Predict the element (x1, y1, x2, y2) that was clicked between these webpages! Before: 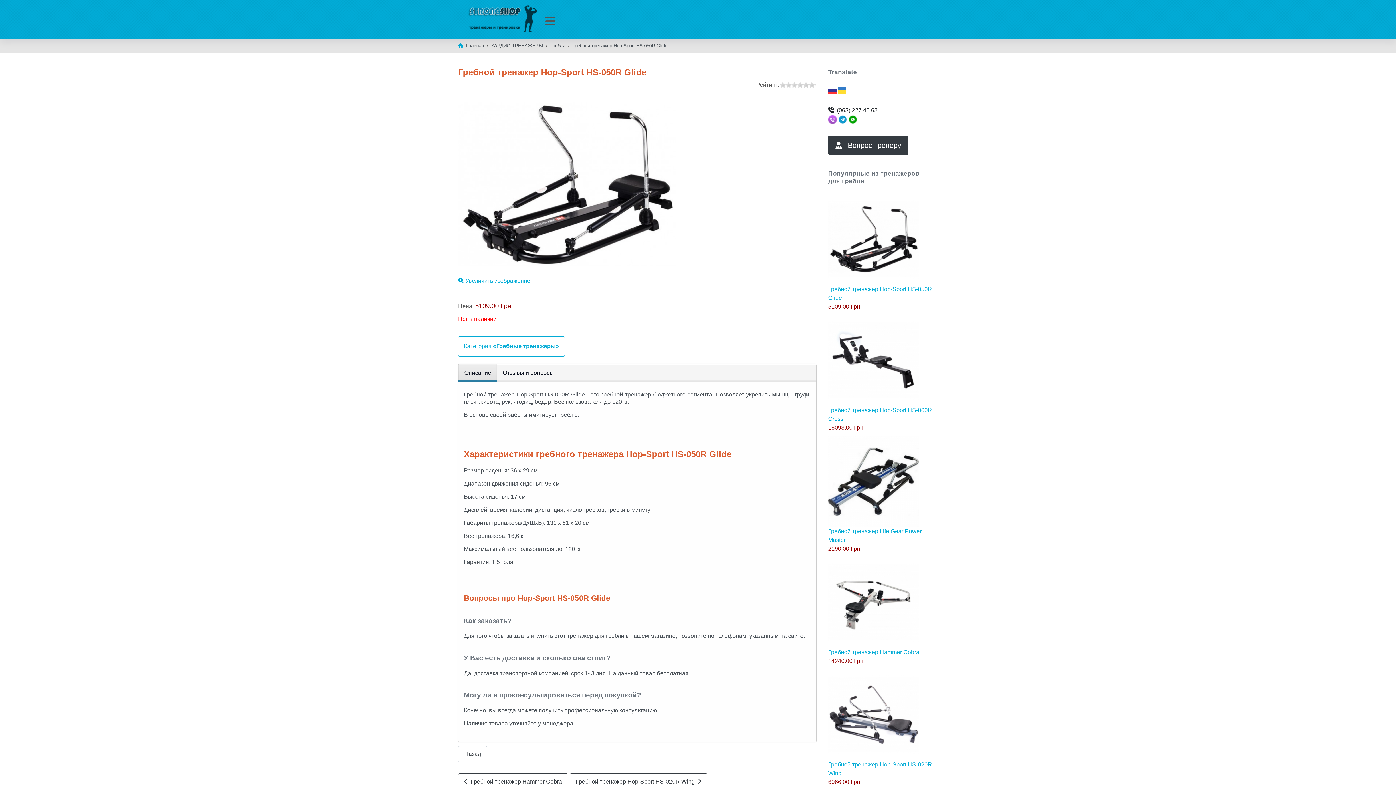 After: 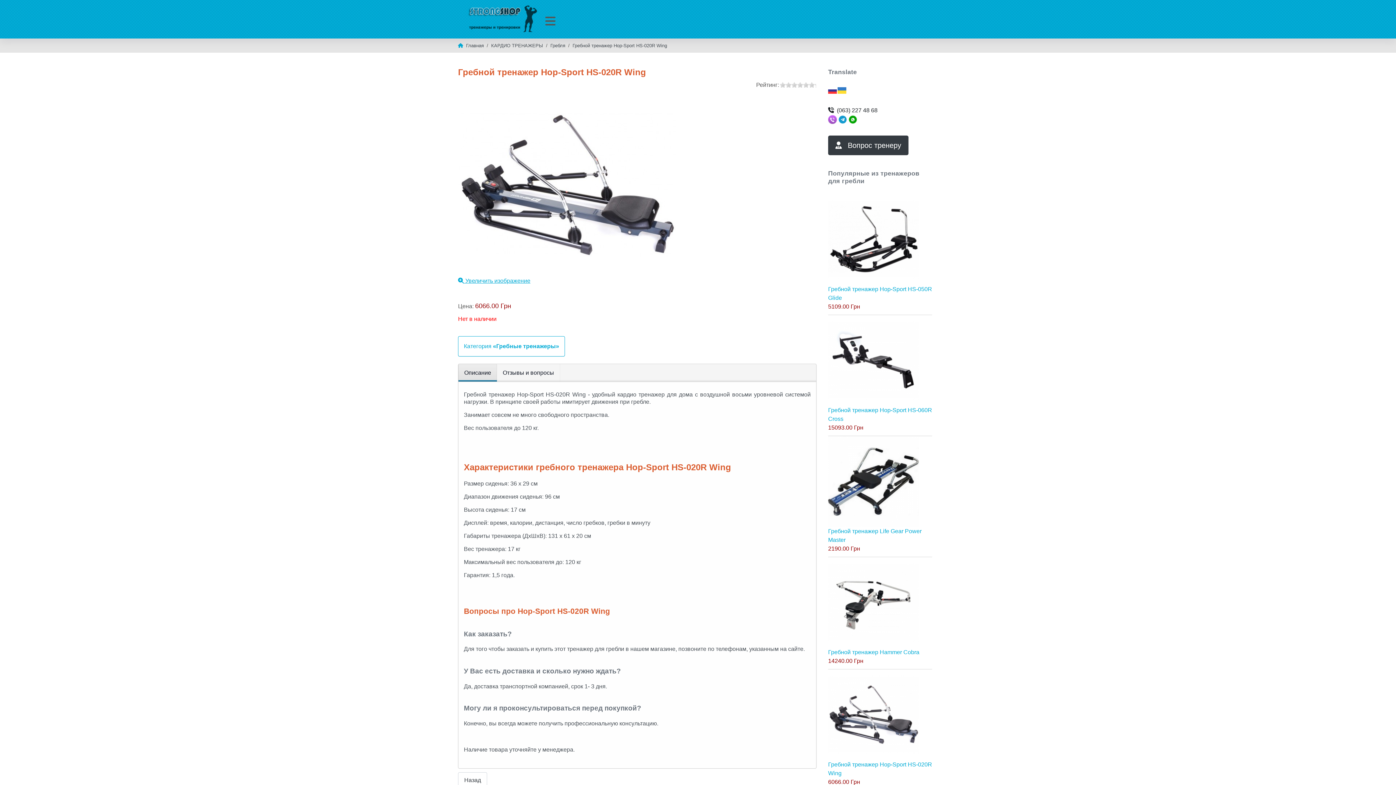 Action: bbox: (828, 711, 919, 717)